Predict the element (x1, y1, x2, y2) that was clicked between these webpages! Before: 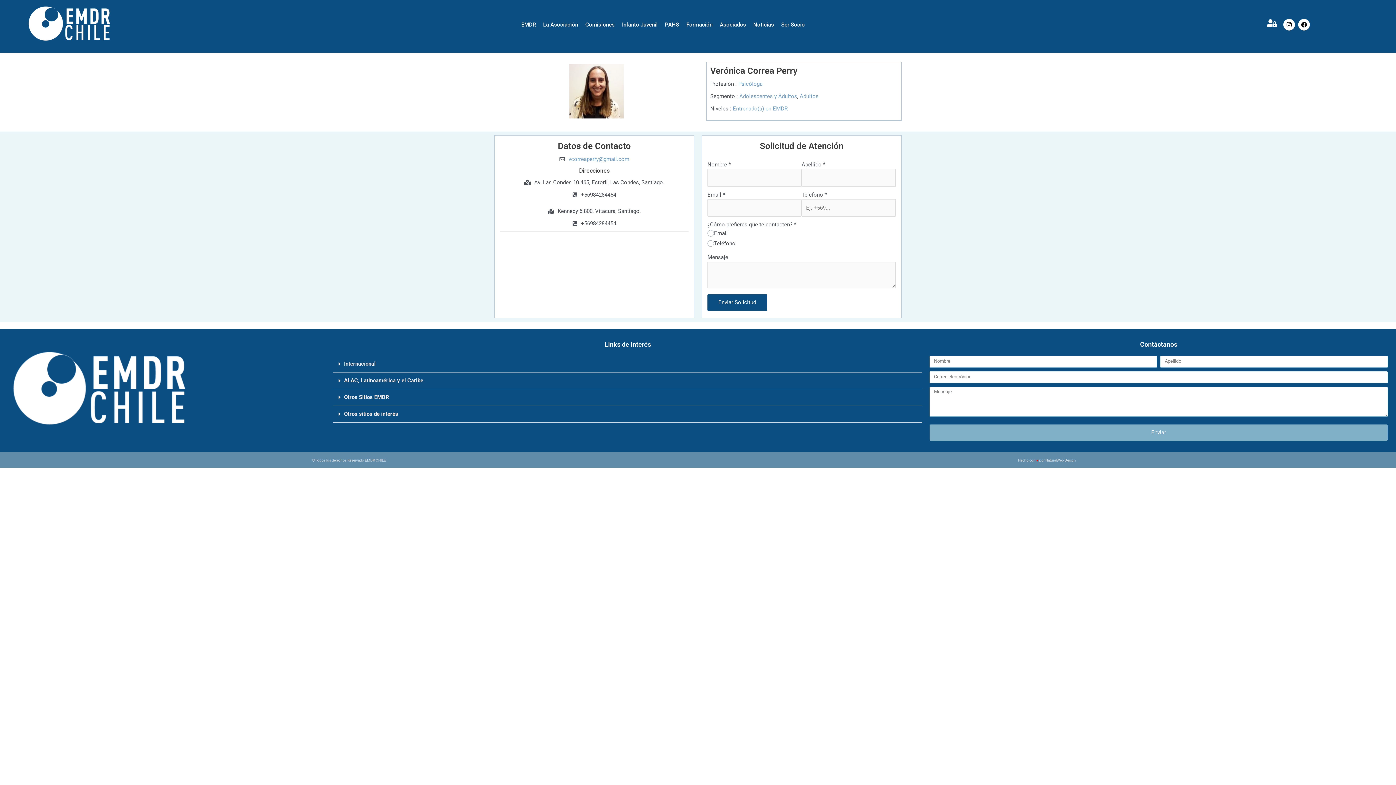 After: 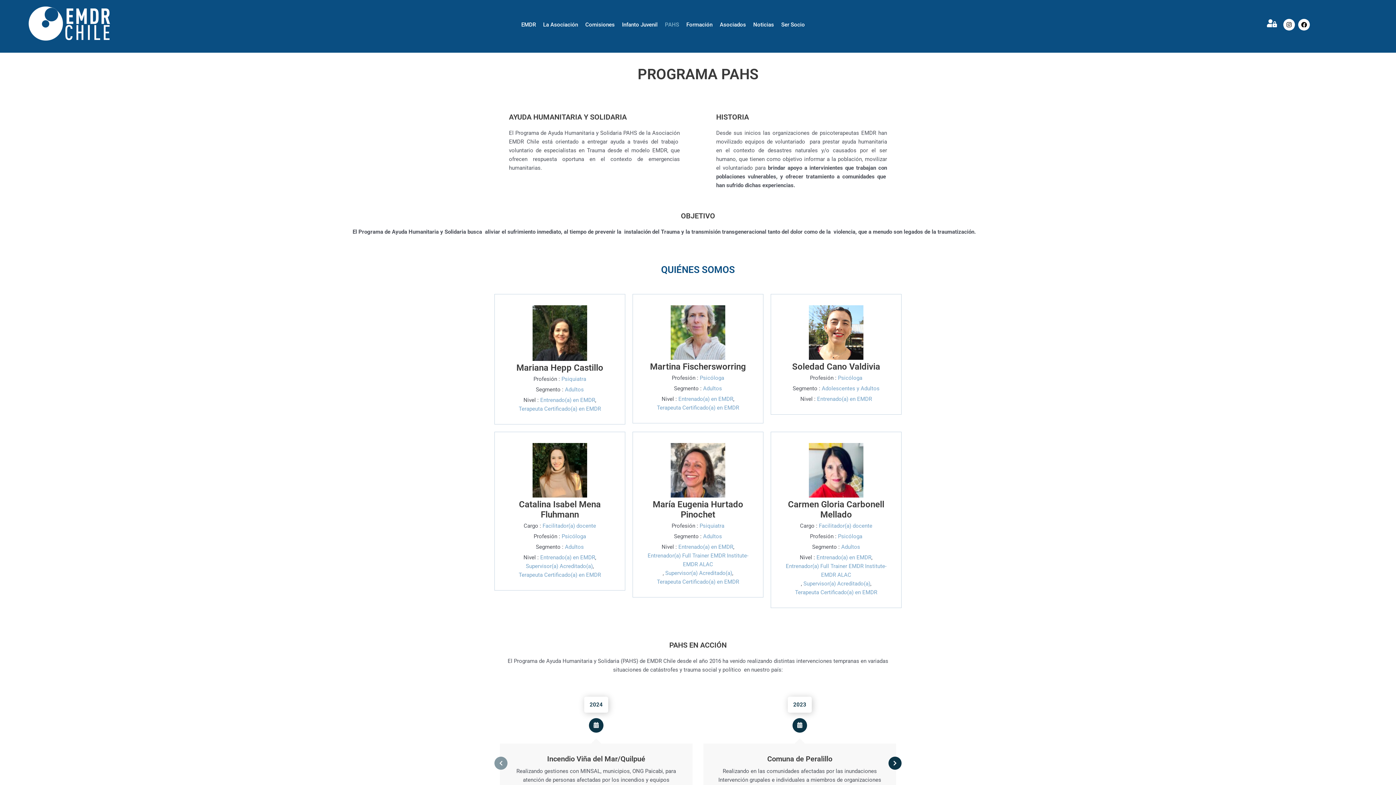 Action: bbox: (665, 20, 679, 28) label: PAHS